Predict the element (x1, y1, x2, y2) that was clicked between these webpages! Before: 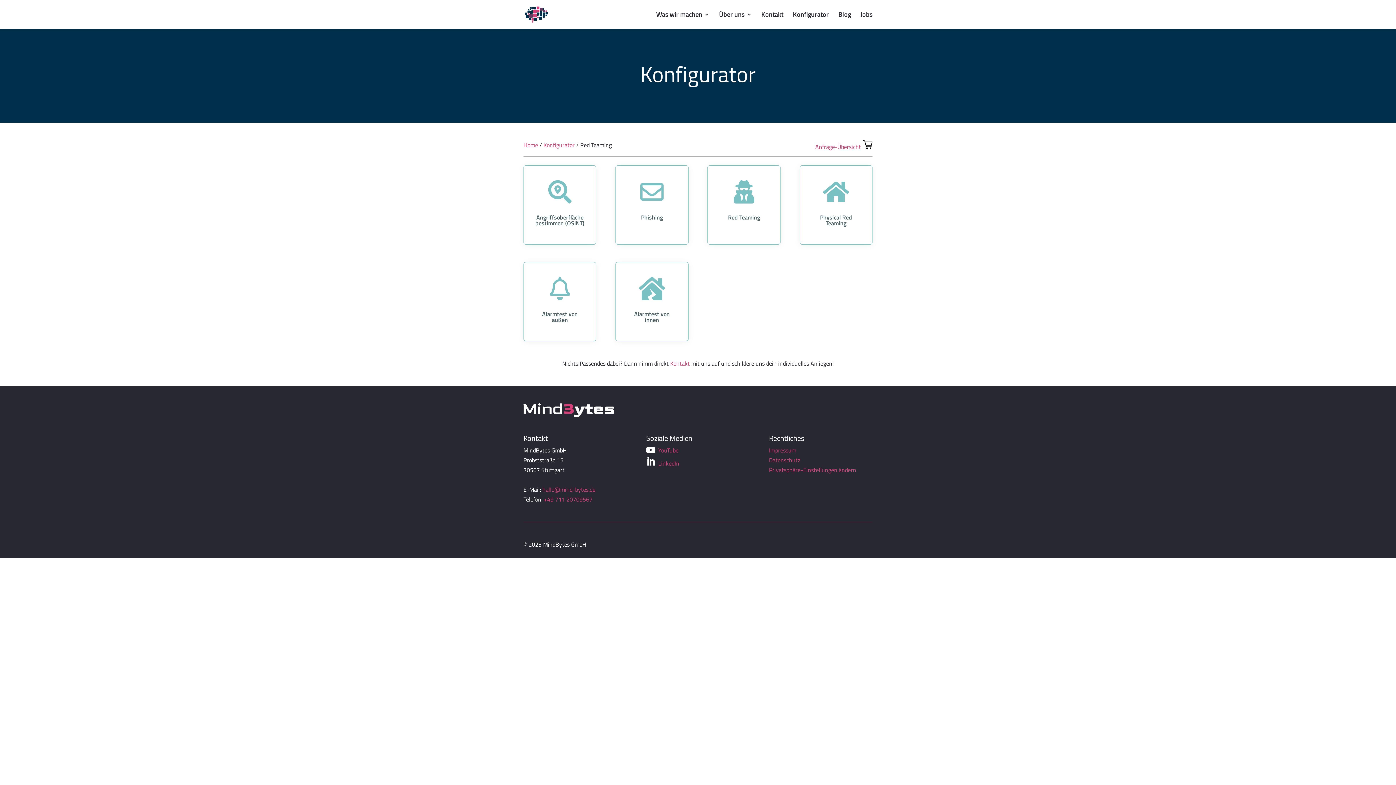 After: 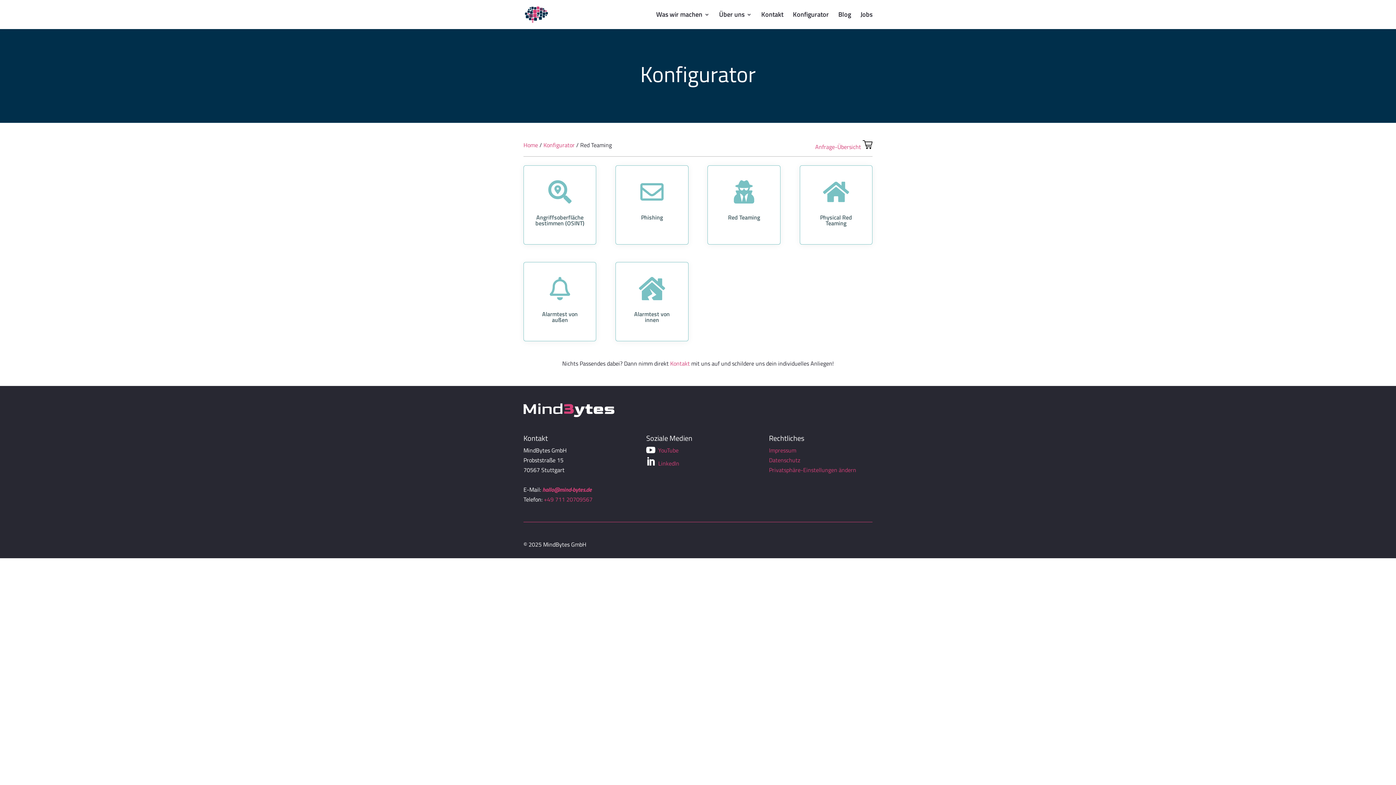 Action: label: hallo@mind-bytes.de bbox: (542, 485, 595, 494)